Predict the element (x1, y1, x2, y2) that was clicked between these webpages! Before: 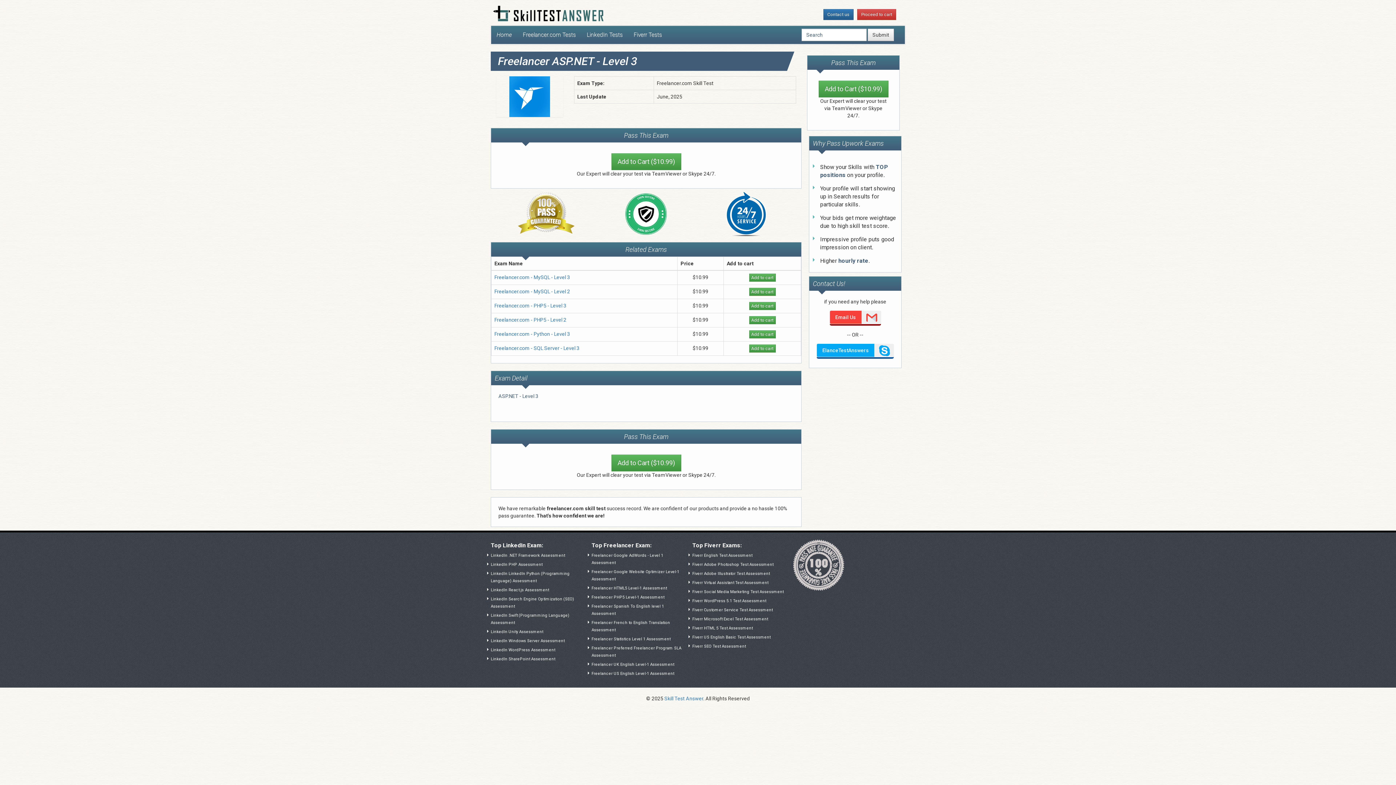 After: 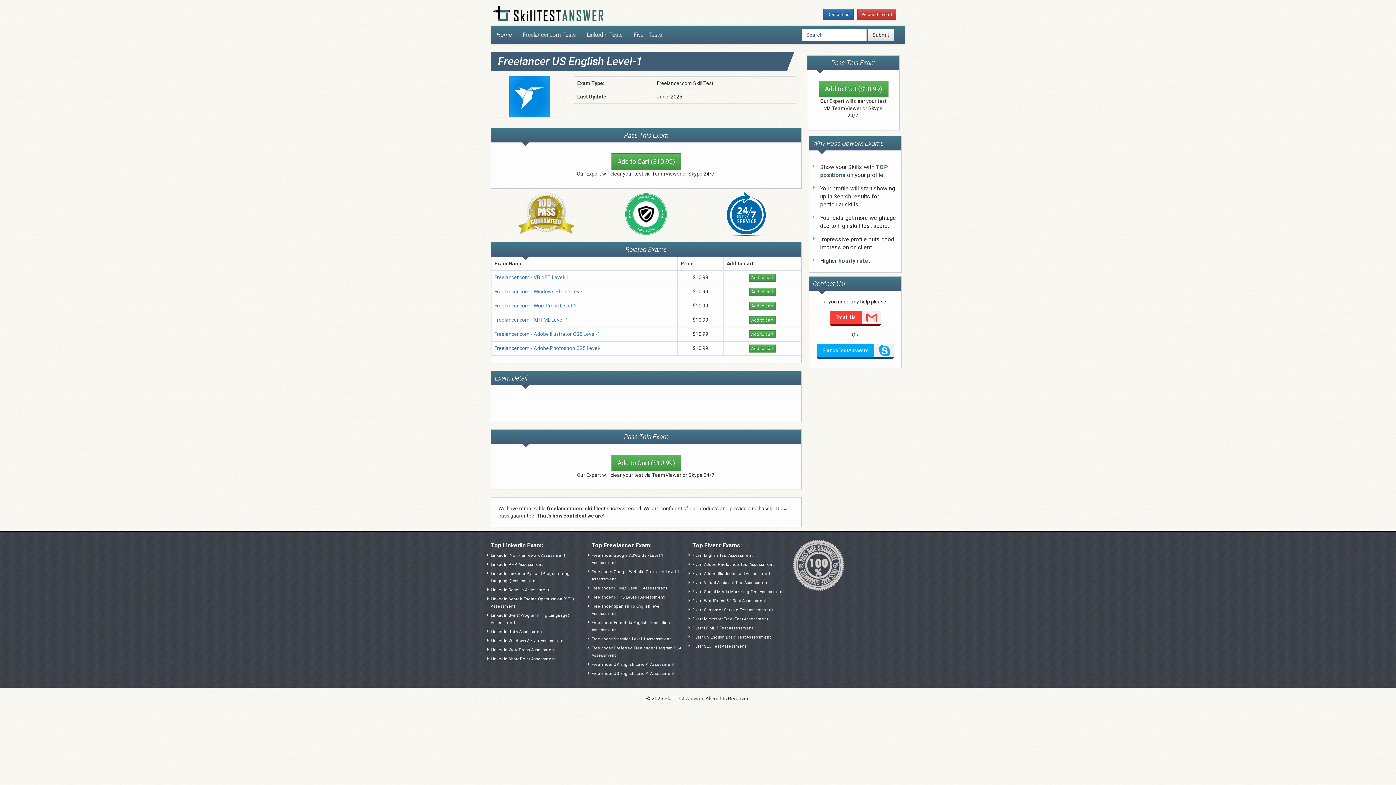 Action: label: Freelancer US English Level-1 Assessment bbox: (591, 671, 674, 676)